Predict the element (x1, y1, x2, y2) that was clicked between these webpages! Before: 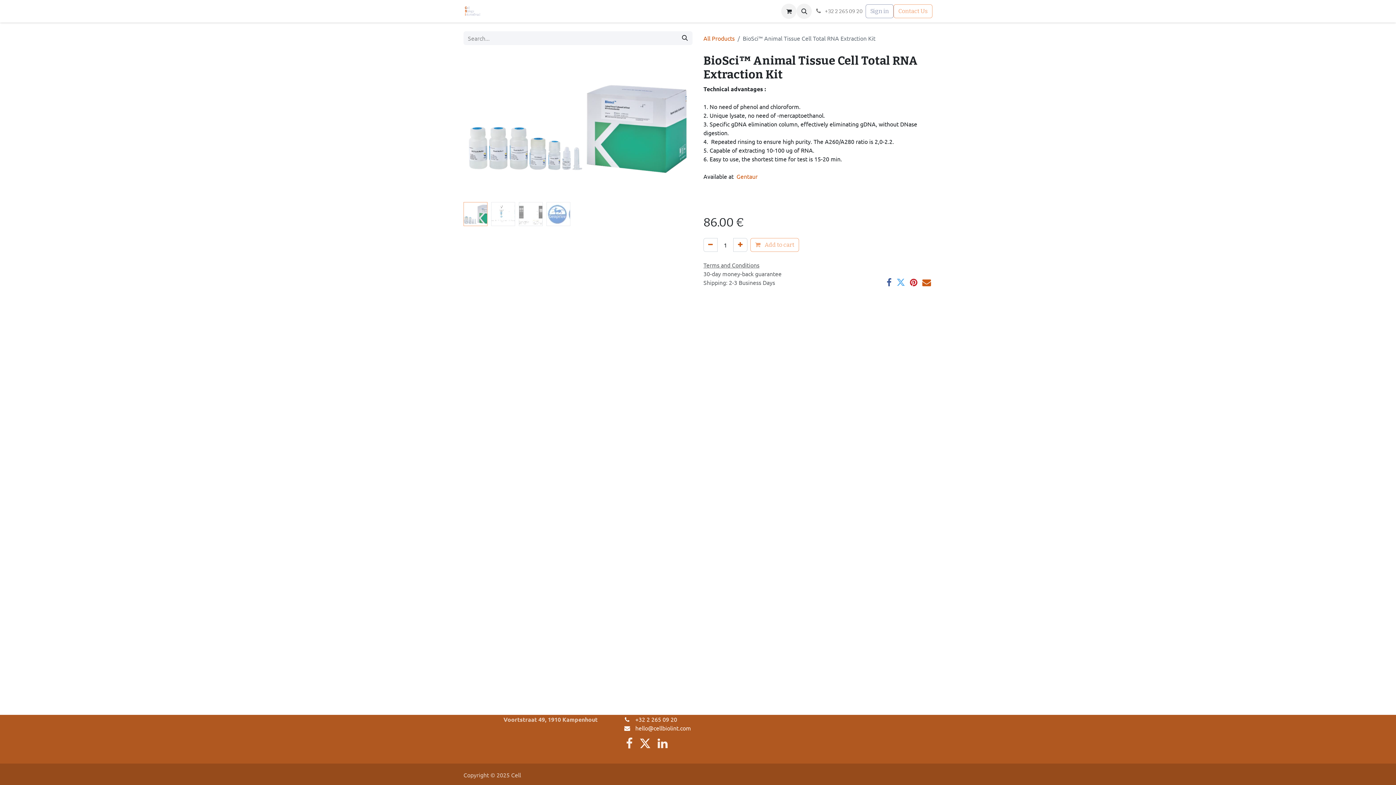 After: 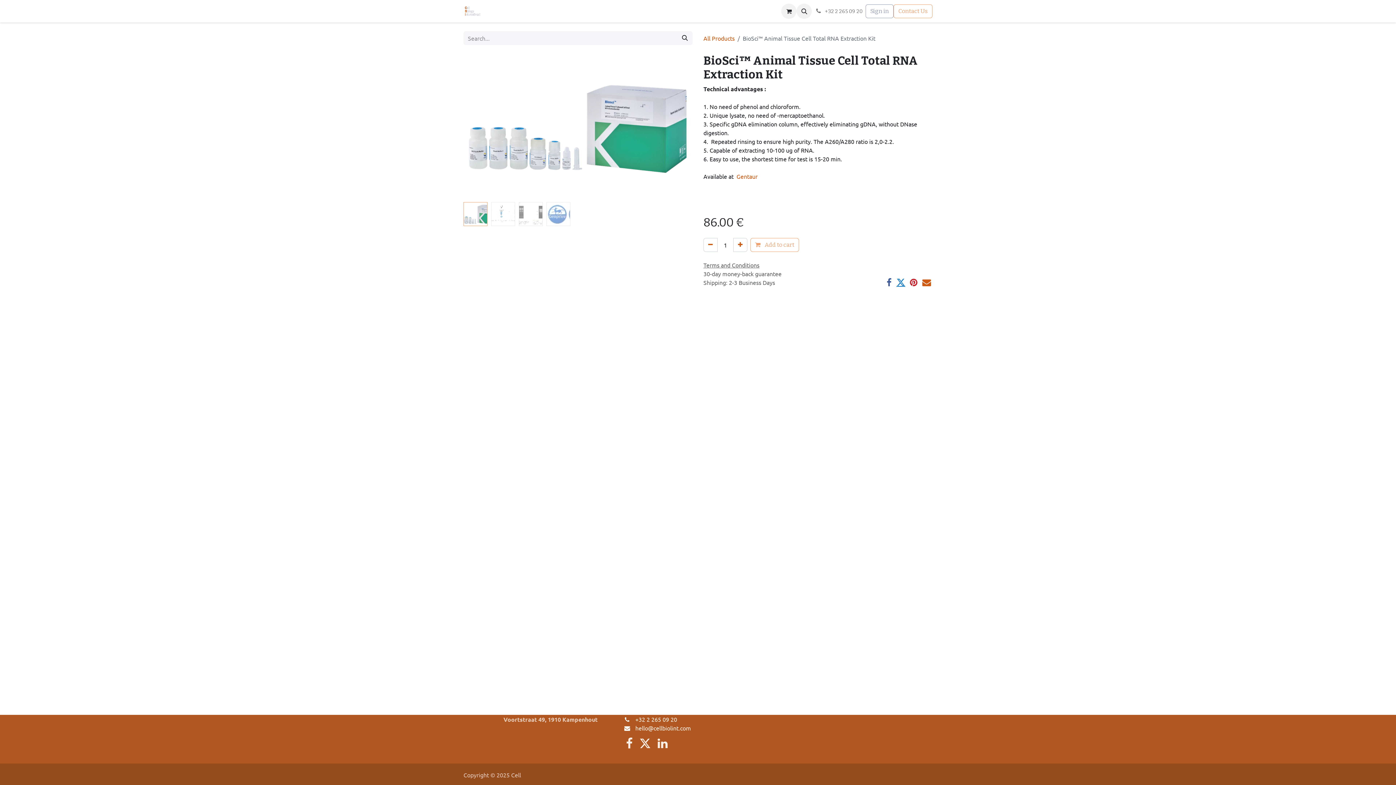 Action: bbox: (896, 278, 905, 286)